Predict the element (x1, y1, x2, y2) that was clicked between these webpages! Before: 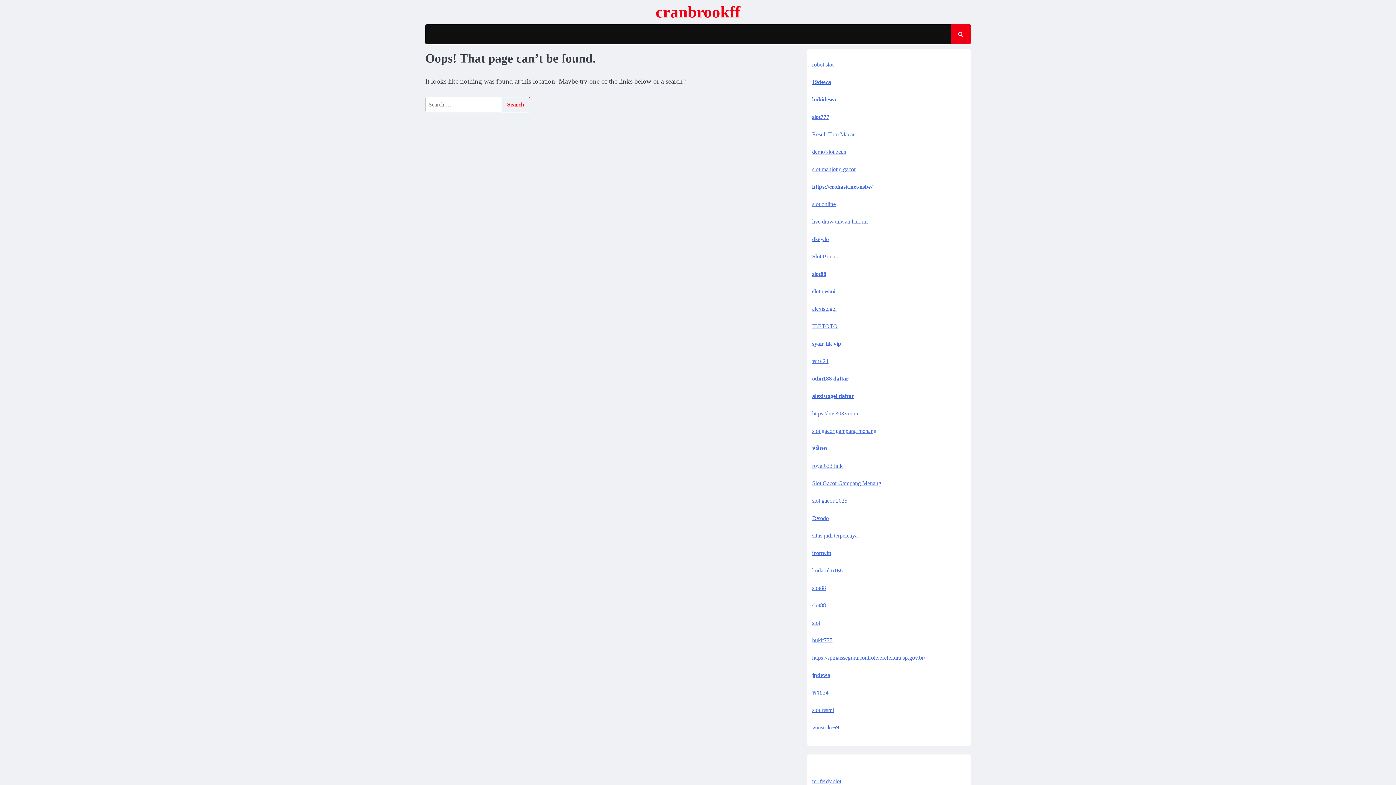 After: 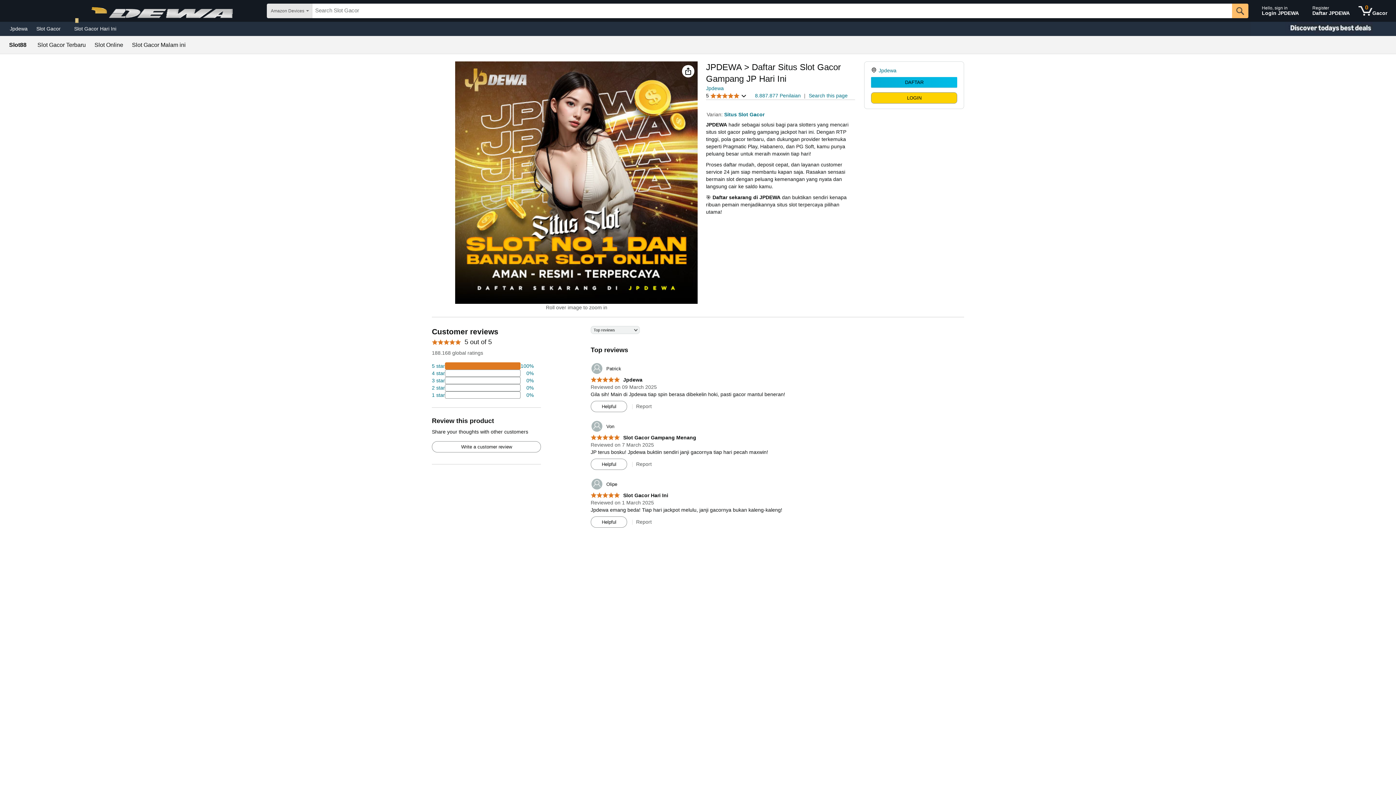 Action: bbox: (812, 672, 830, 678) label: jpdewa